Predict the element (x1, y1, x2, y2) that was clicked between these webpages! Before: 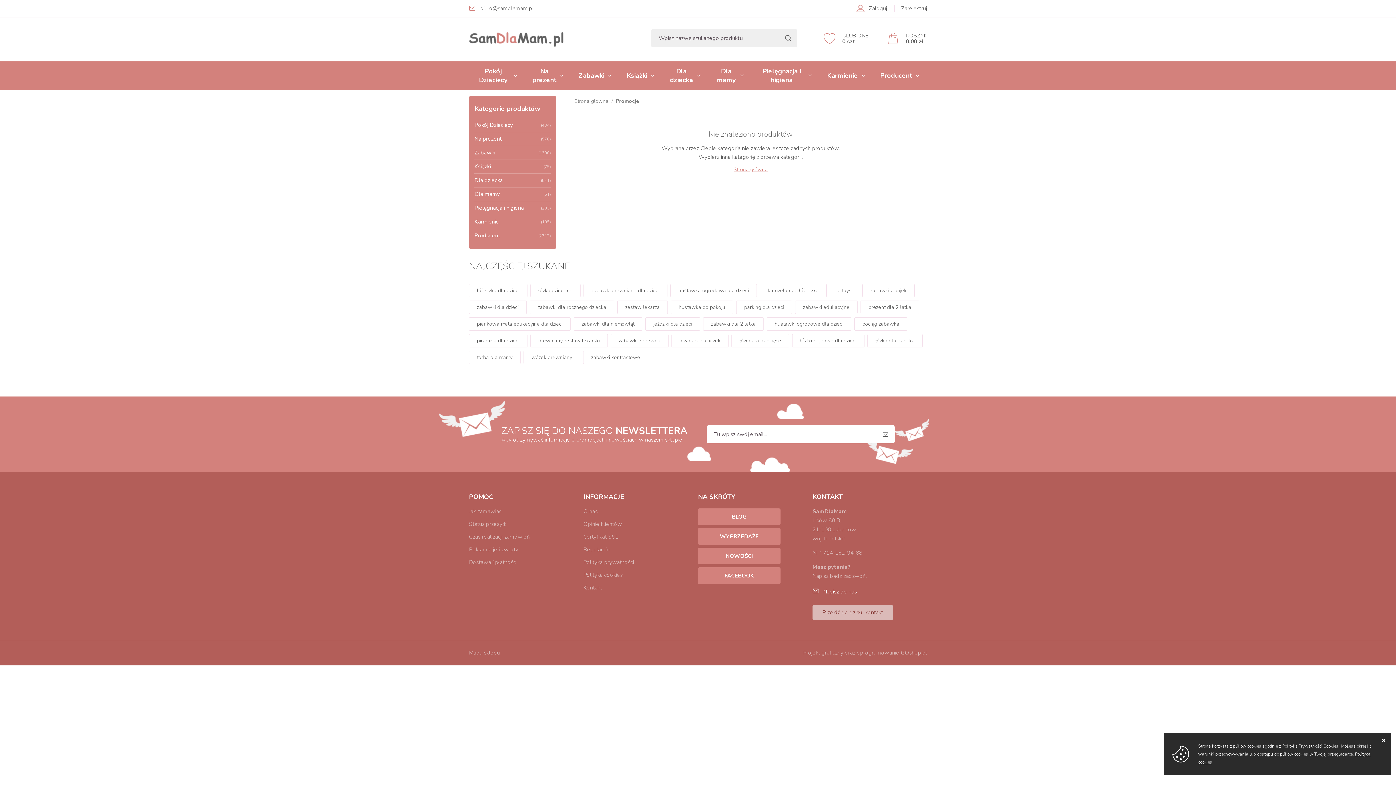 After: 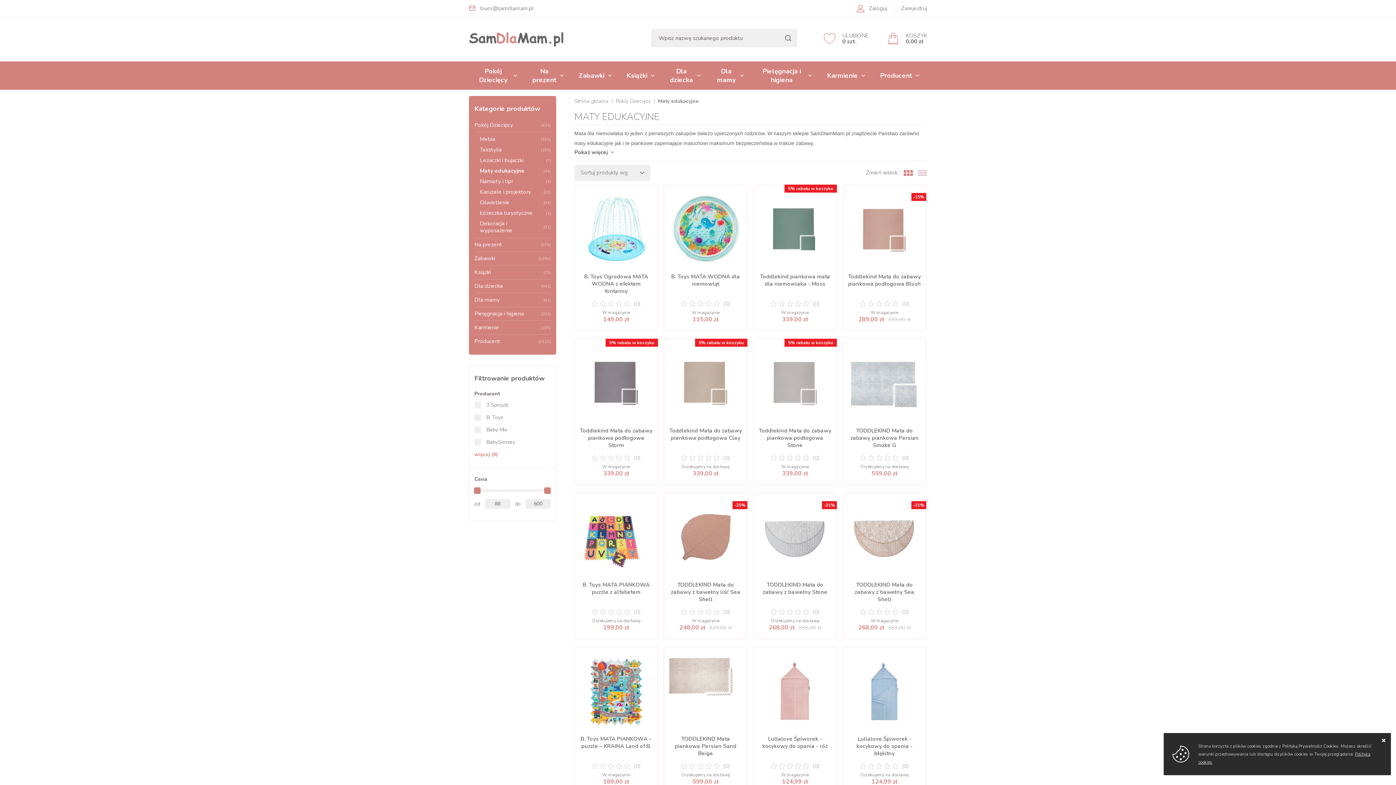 Action: bbox: (469, 317, 570, 330) label: piankowa mata edukacyjna dla dzieci